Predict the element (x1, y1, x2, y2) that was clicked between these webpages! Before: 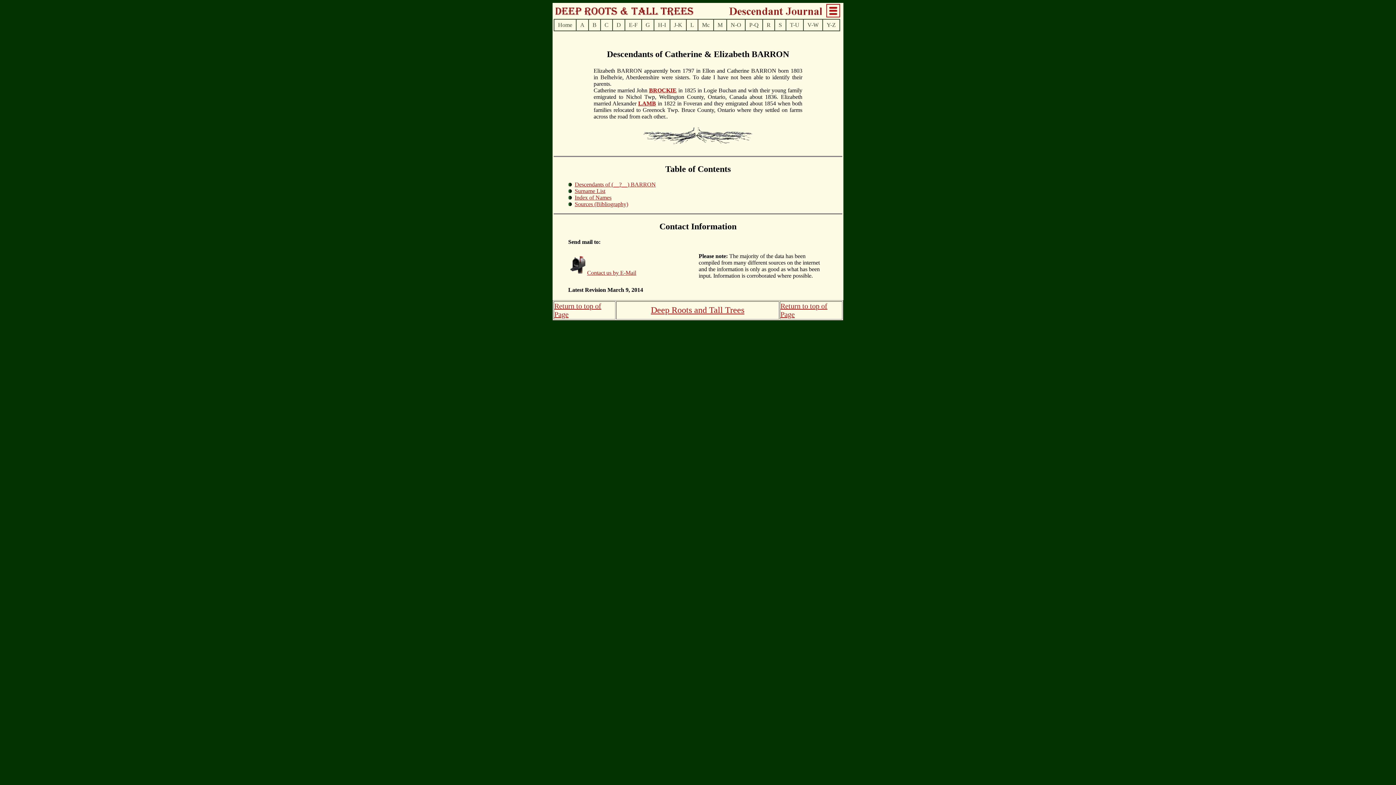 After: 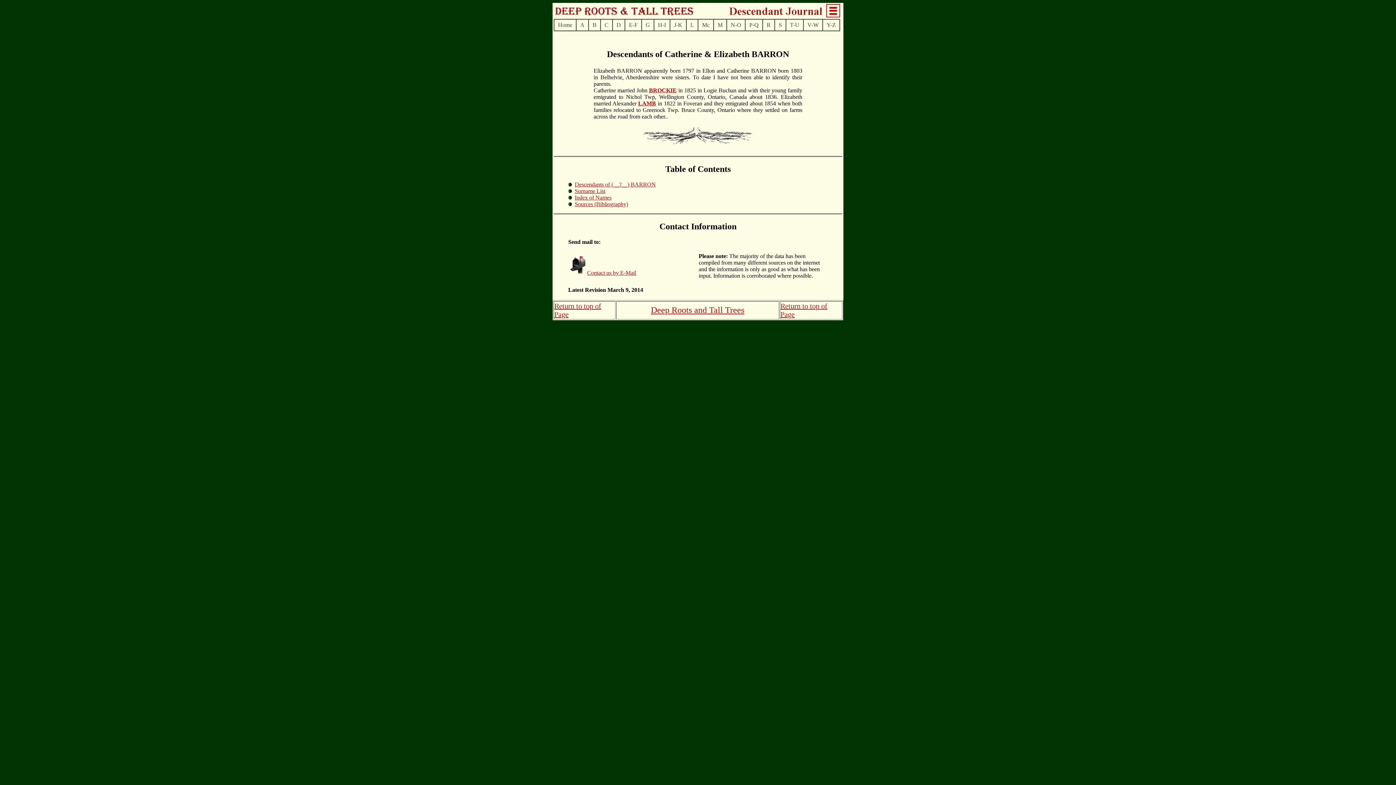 Action: bbox: (593, 100, 802, 119) label:  in 1822 in Foveran and they emigrated about 1854 when both families relocated to Greenock Twp. Bruce County, Ontario where they settled on farms across the road from each other..